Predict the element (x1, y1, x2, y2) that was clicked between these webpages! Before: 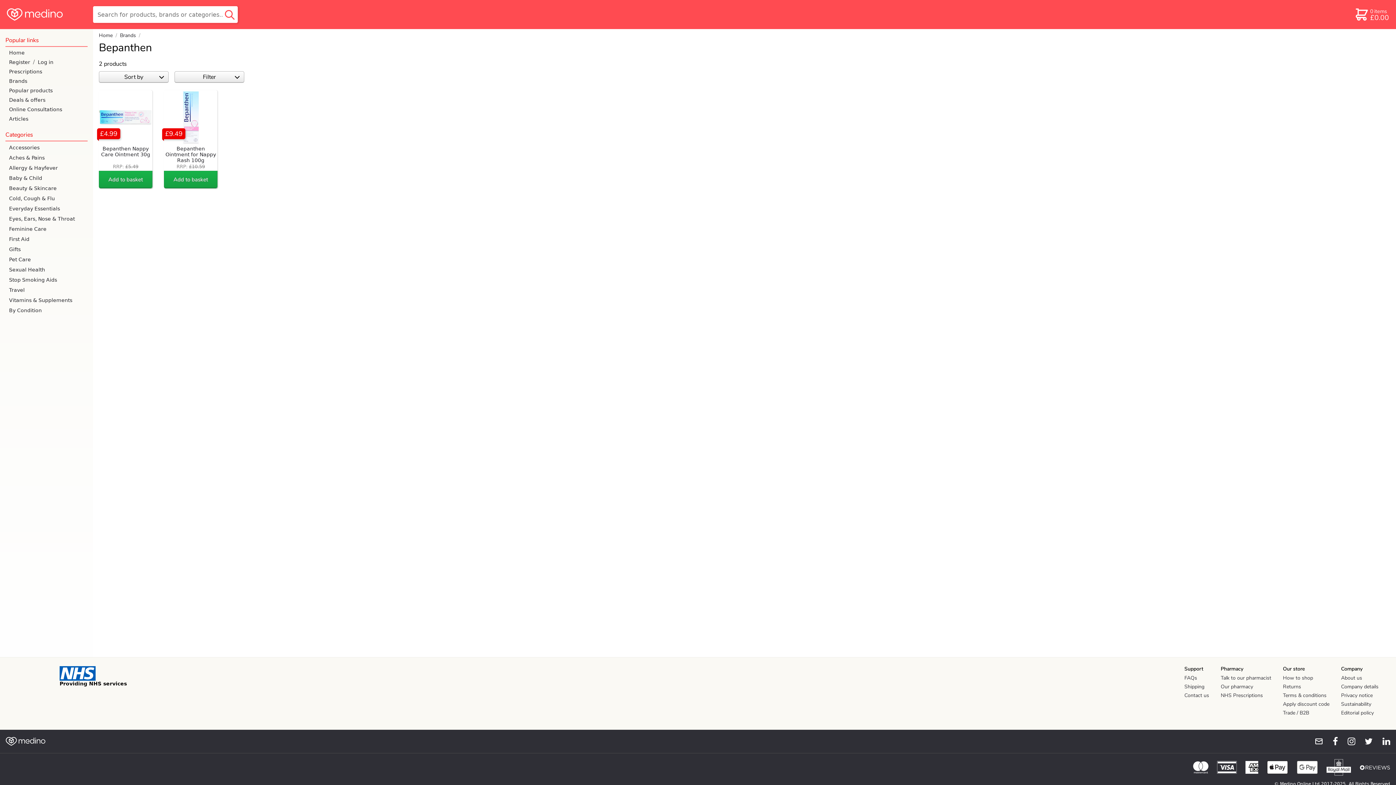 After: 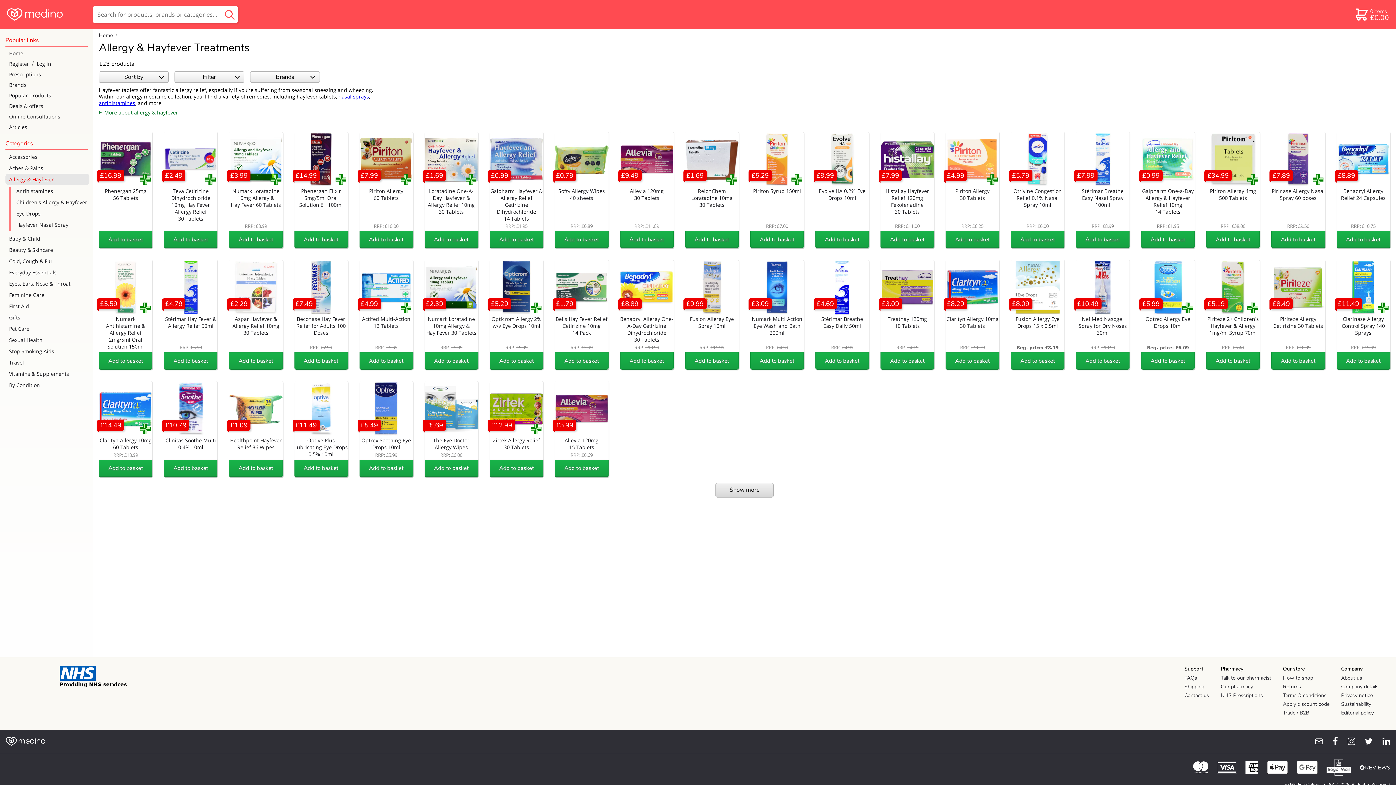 Action: label: Allergy & Hayfever bbox: (5, 162, 89, 173)